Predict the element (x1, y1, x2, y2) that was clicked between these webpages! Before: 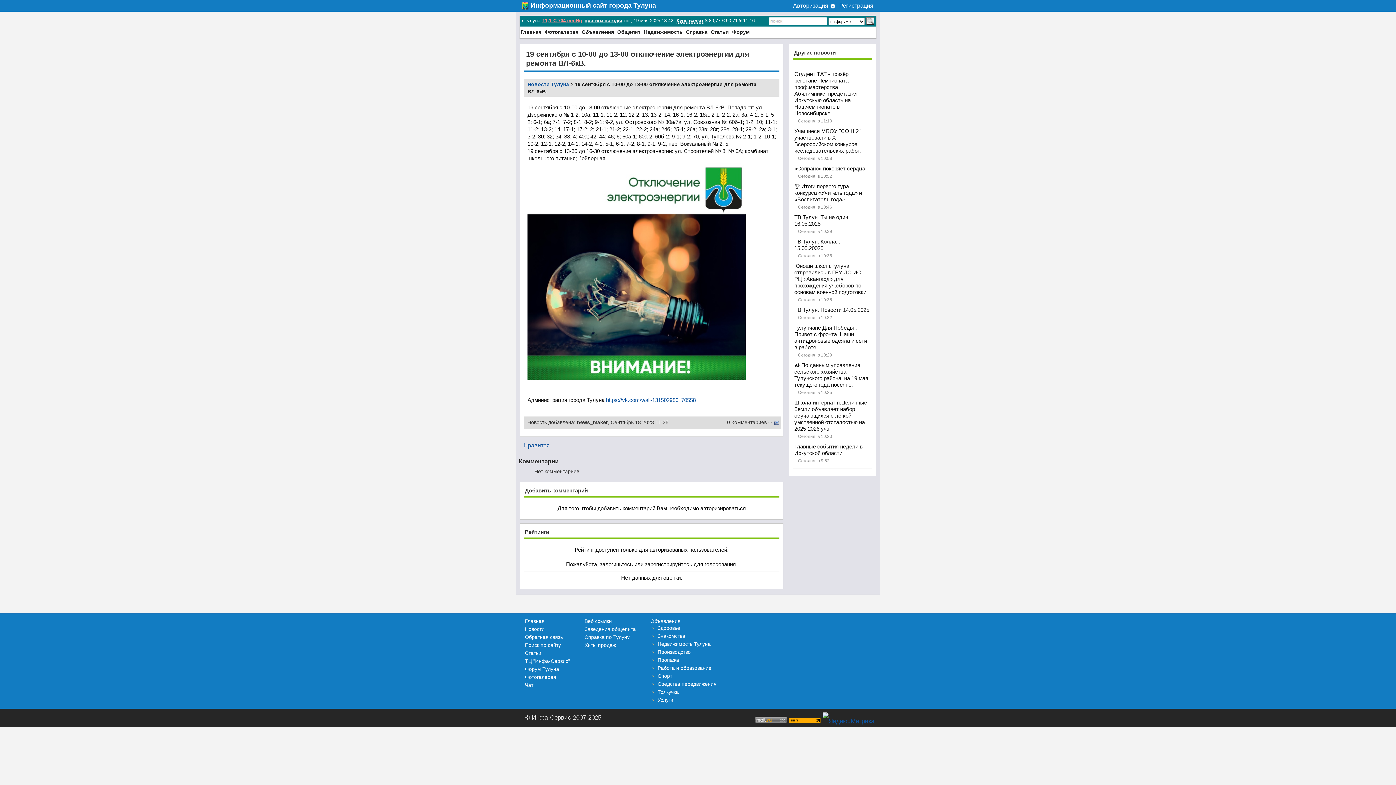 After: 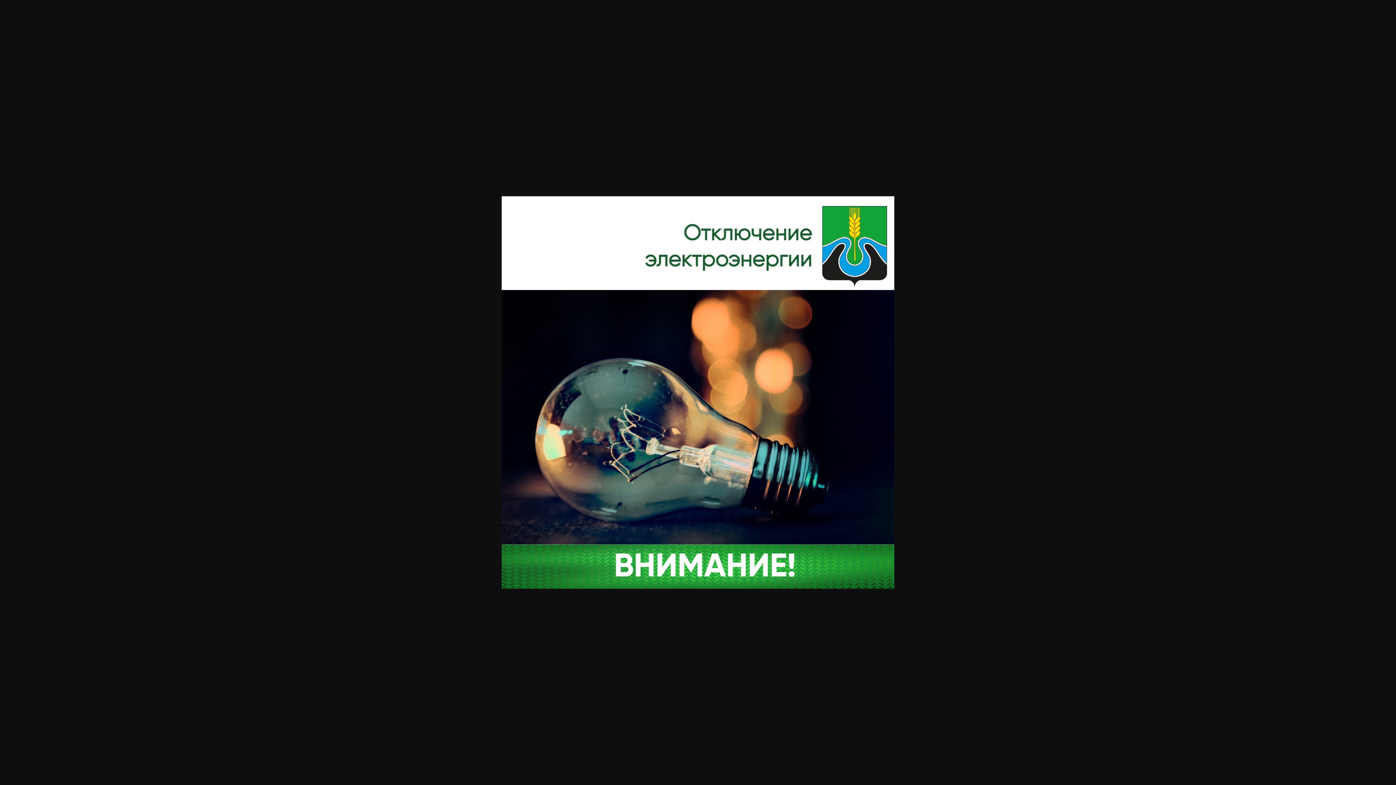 Action: bbox: (527, 375, 745, 381)